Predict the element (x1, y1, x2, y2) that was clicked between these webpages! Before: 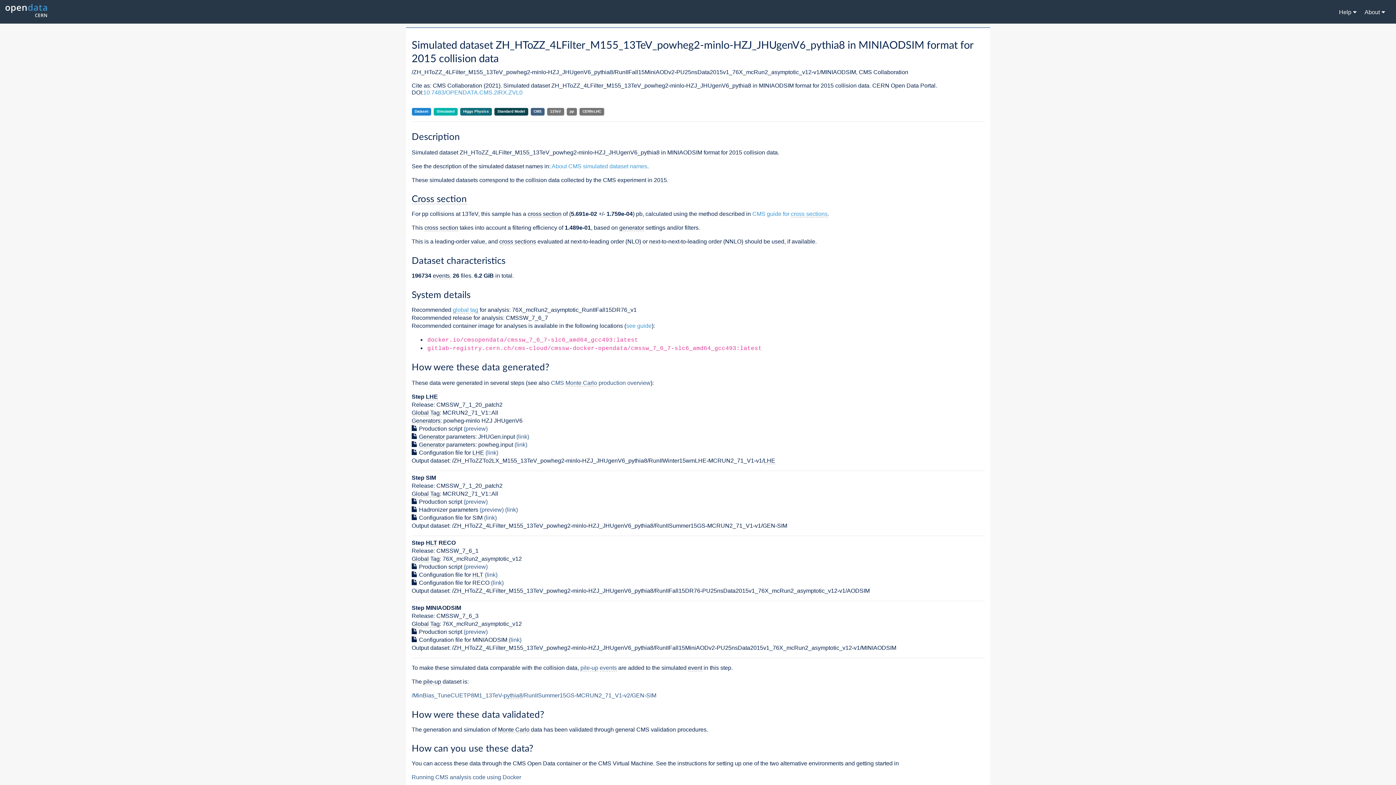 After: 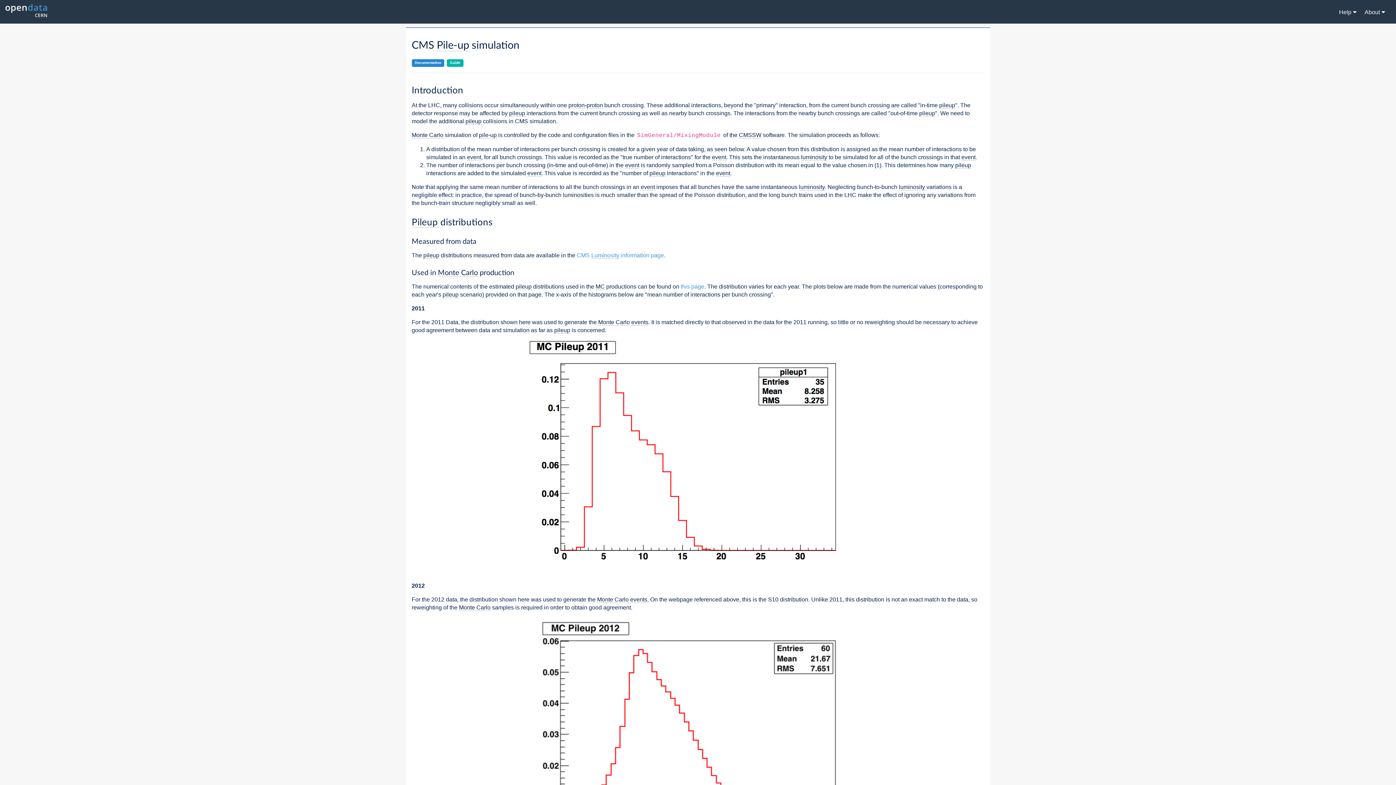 Action: bbox: (580, 665, 616, 671) label: pile-up events